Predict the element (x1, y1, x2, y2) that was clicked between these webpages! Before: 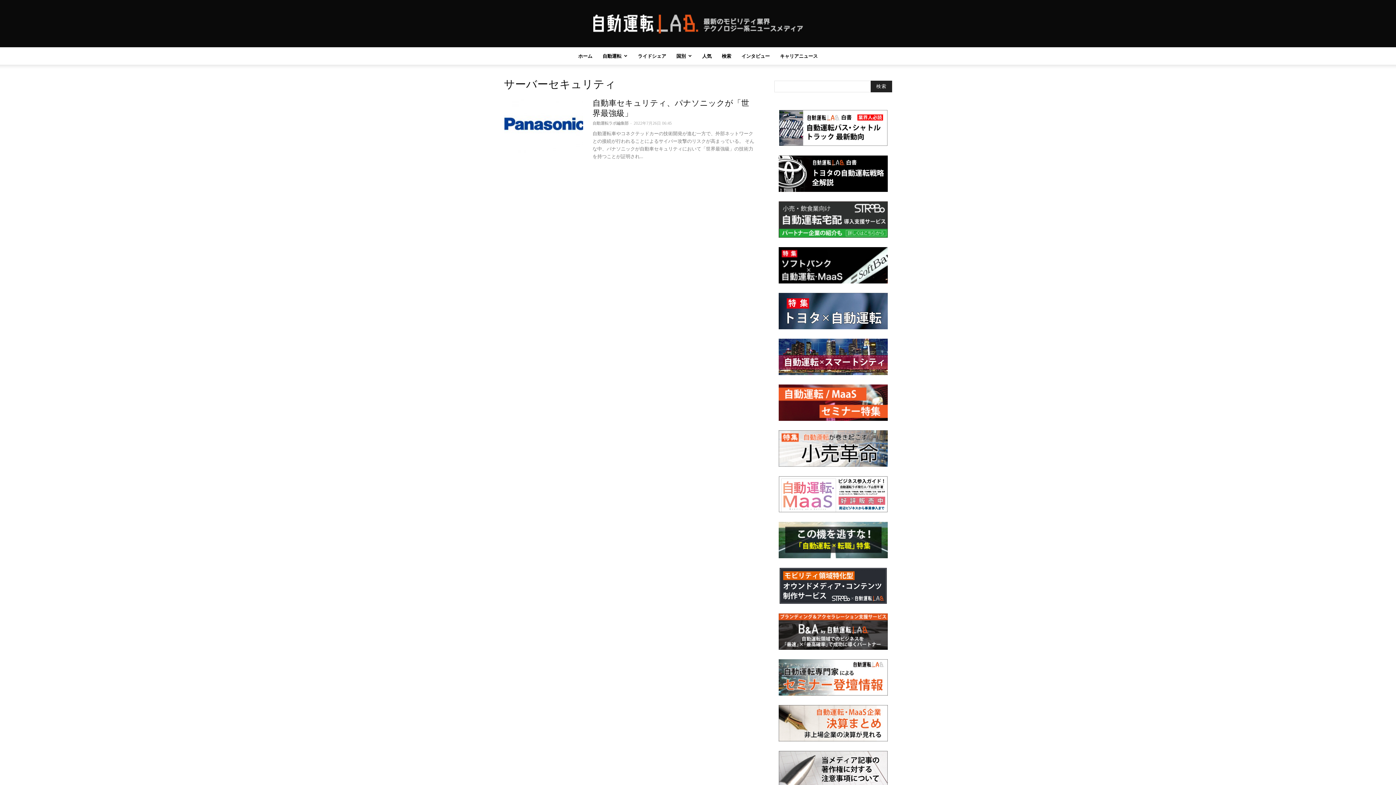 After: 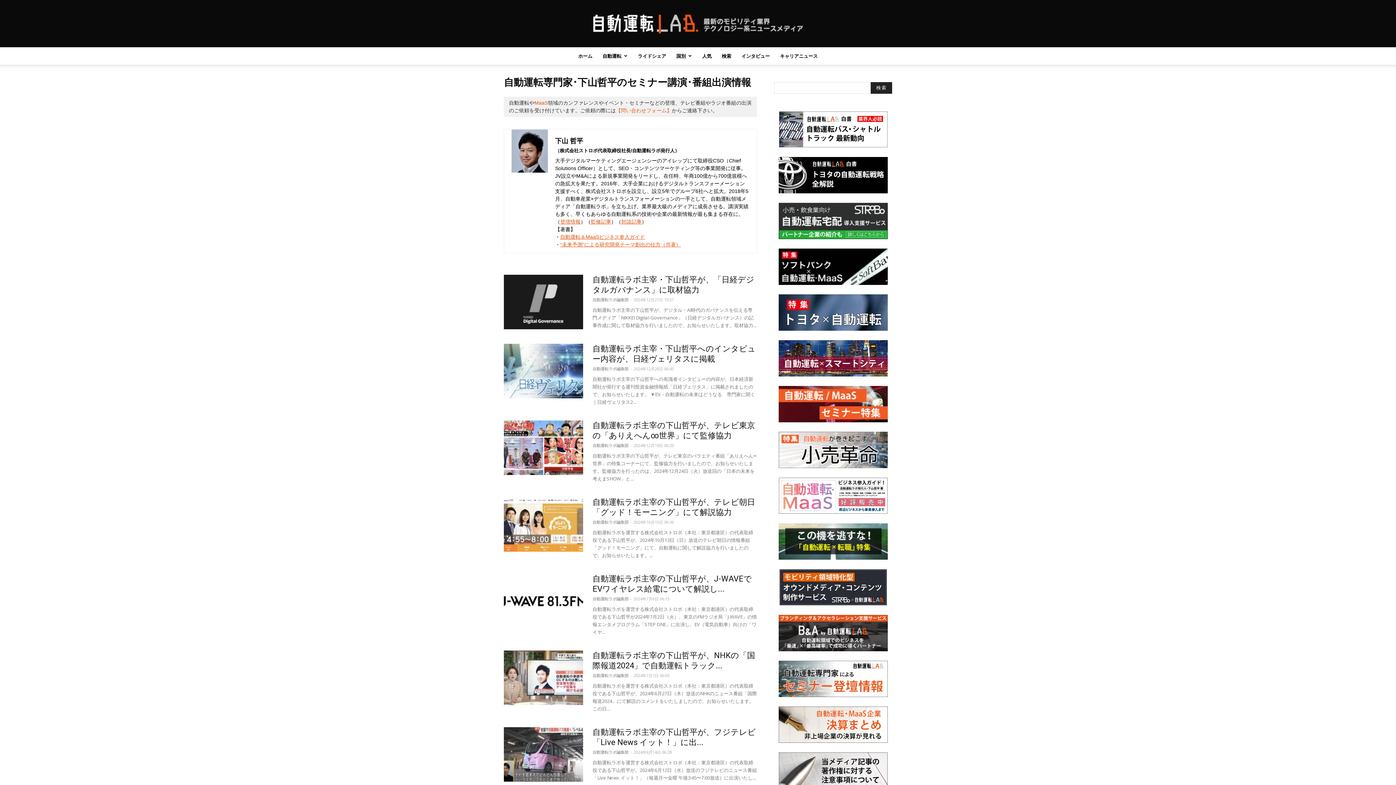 Action: bbox: (778, 690, 888, 697)